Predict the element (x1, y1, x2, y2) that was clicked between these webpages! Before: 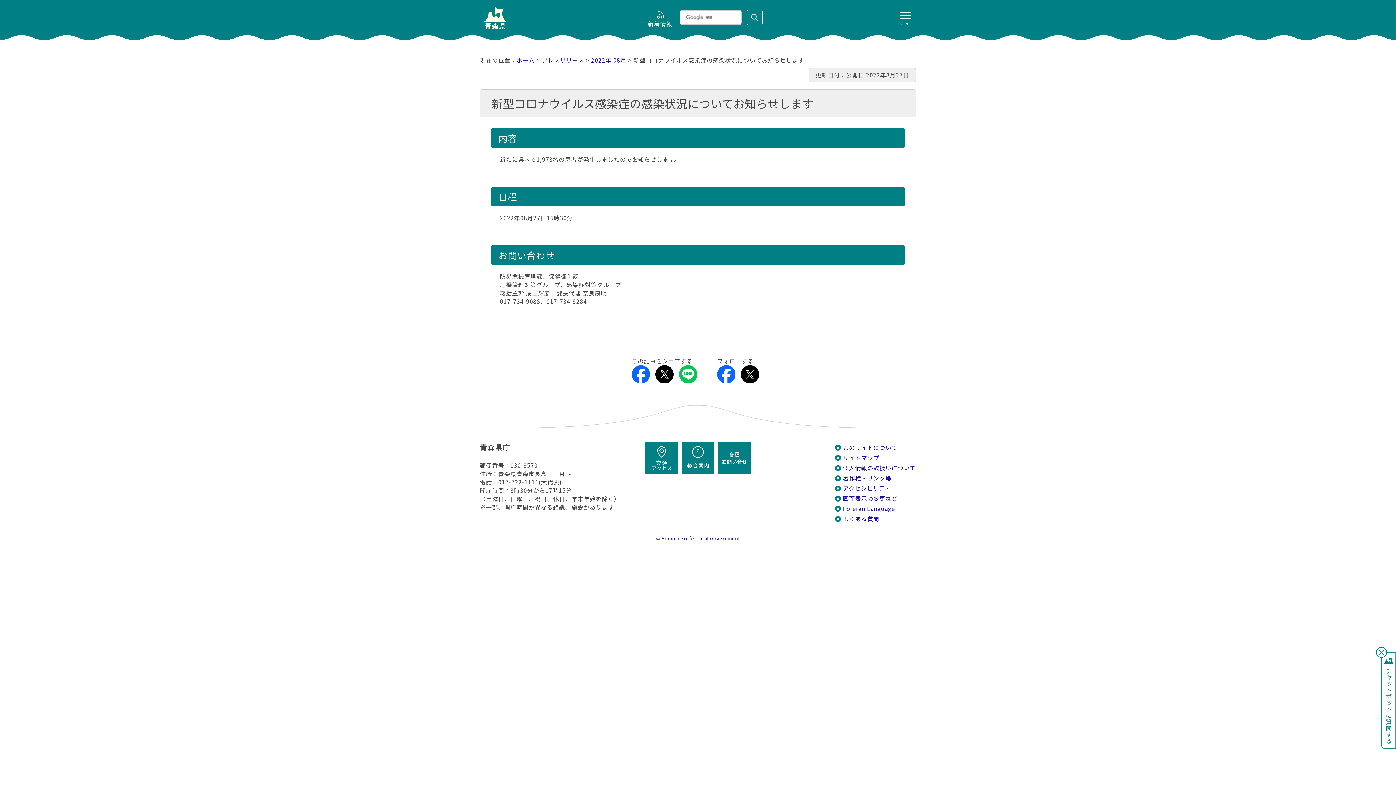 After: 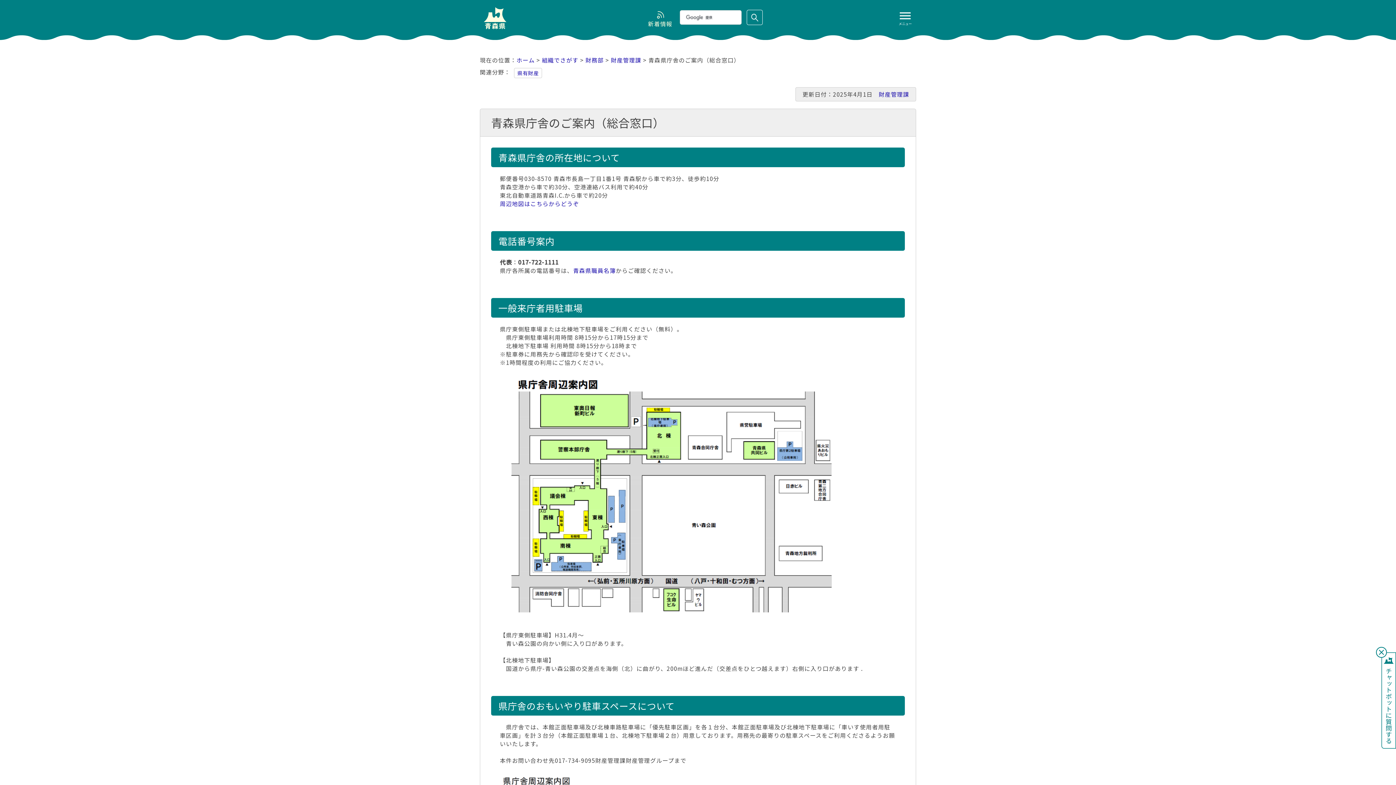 Action: bbox: (681, 441, 714, 474)